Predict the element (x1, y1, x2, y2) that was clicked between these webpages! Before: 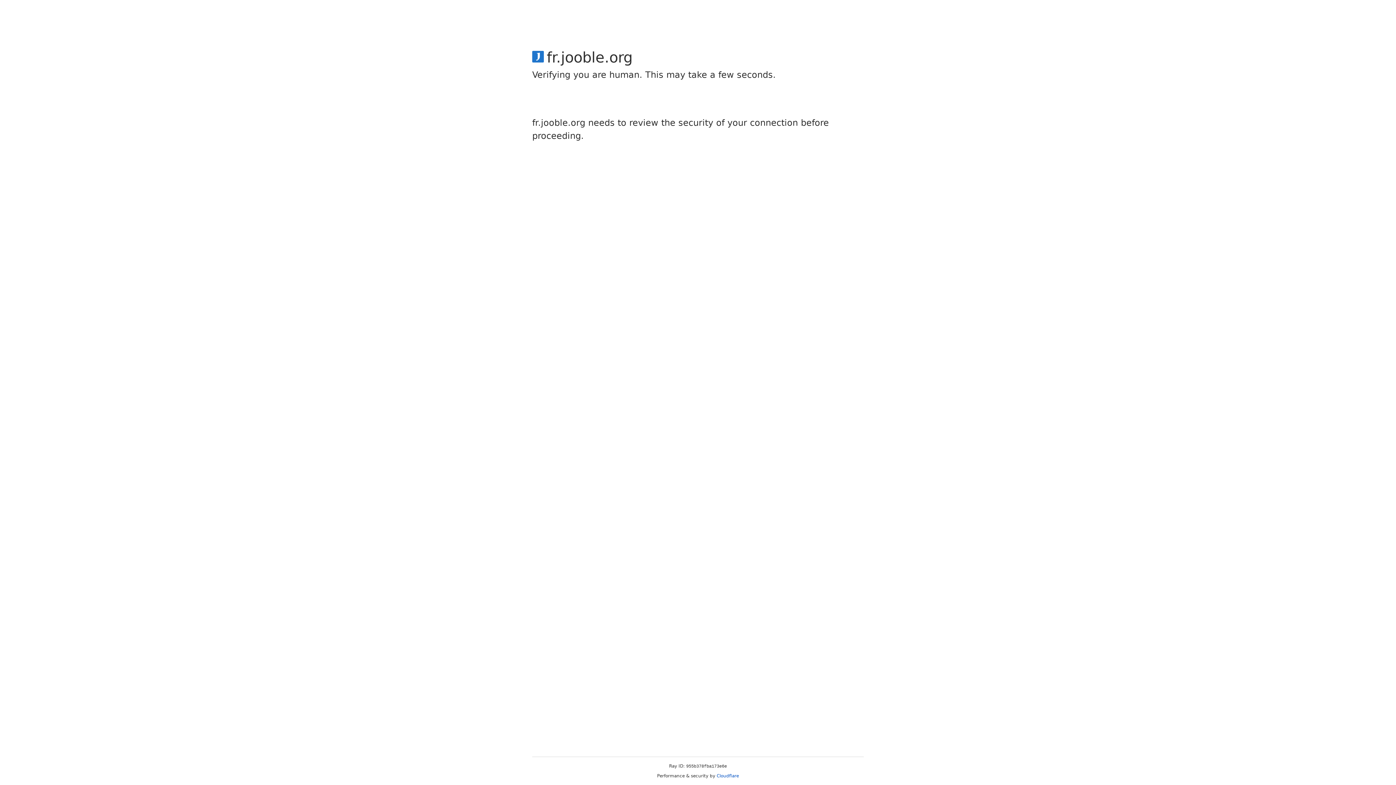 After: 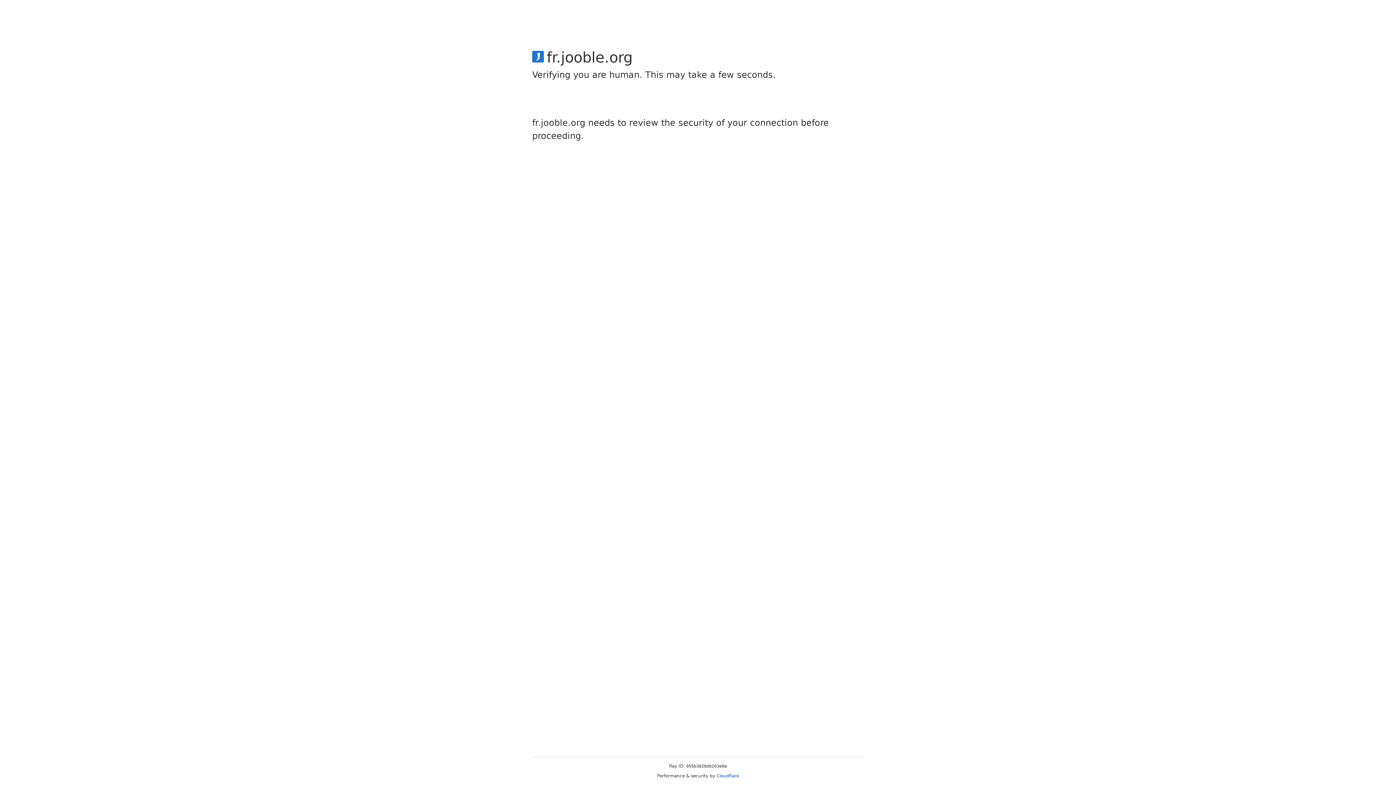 Action: bbox: (716, 773, 739, 778) label: Cloudflare